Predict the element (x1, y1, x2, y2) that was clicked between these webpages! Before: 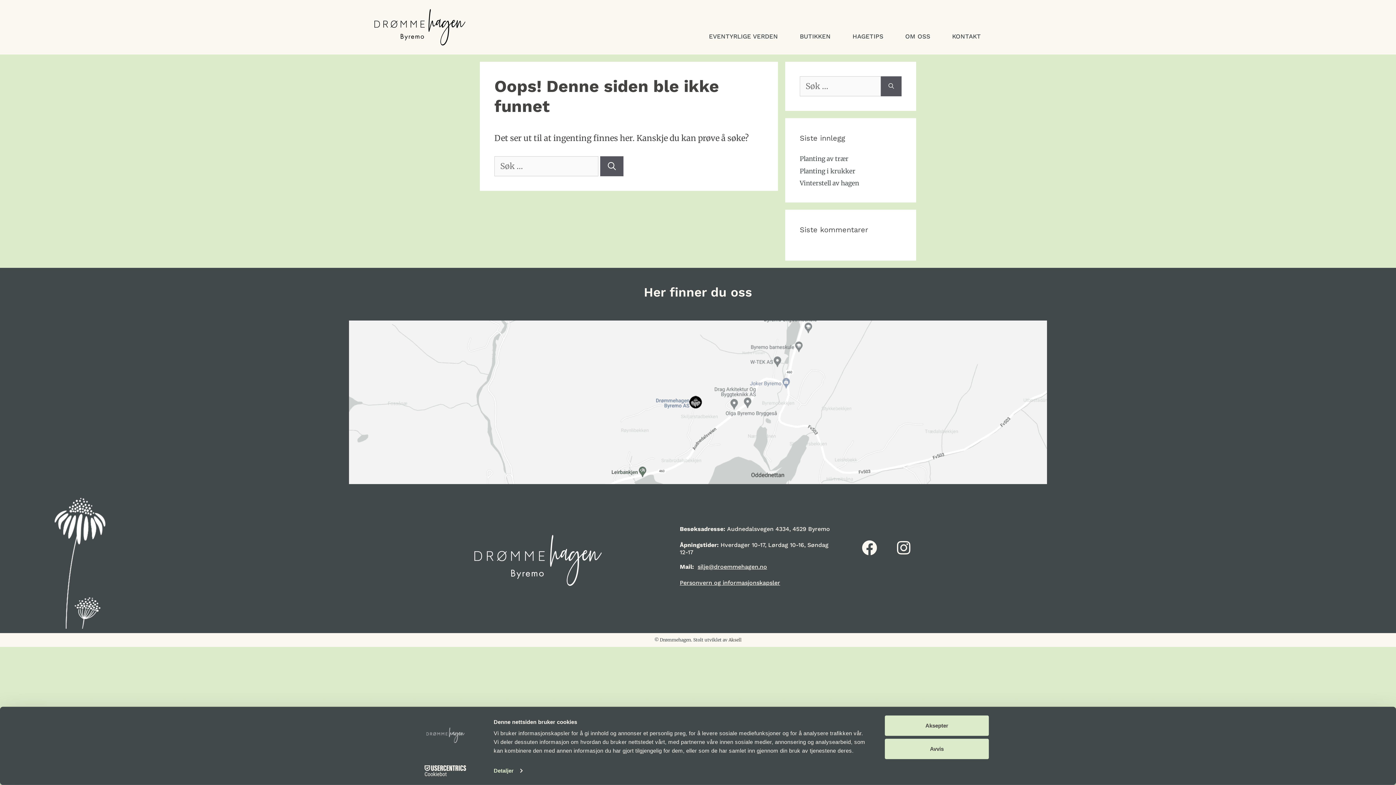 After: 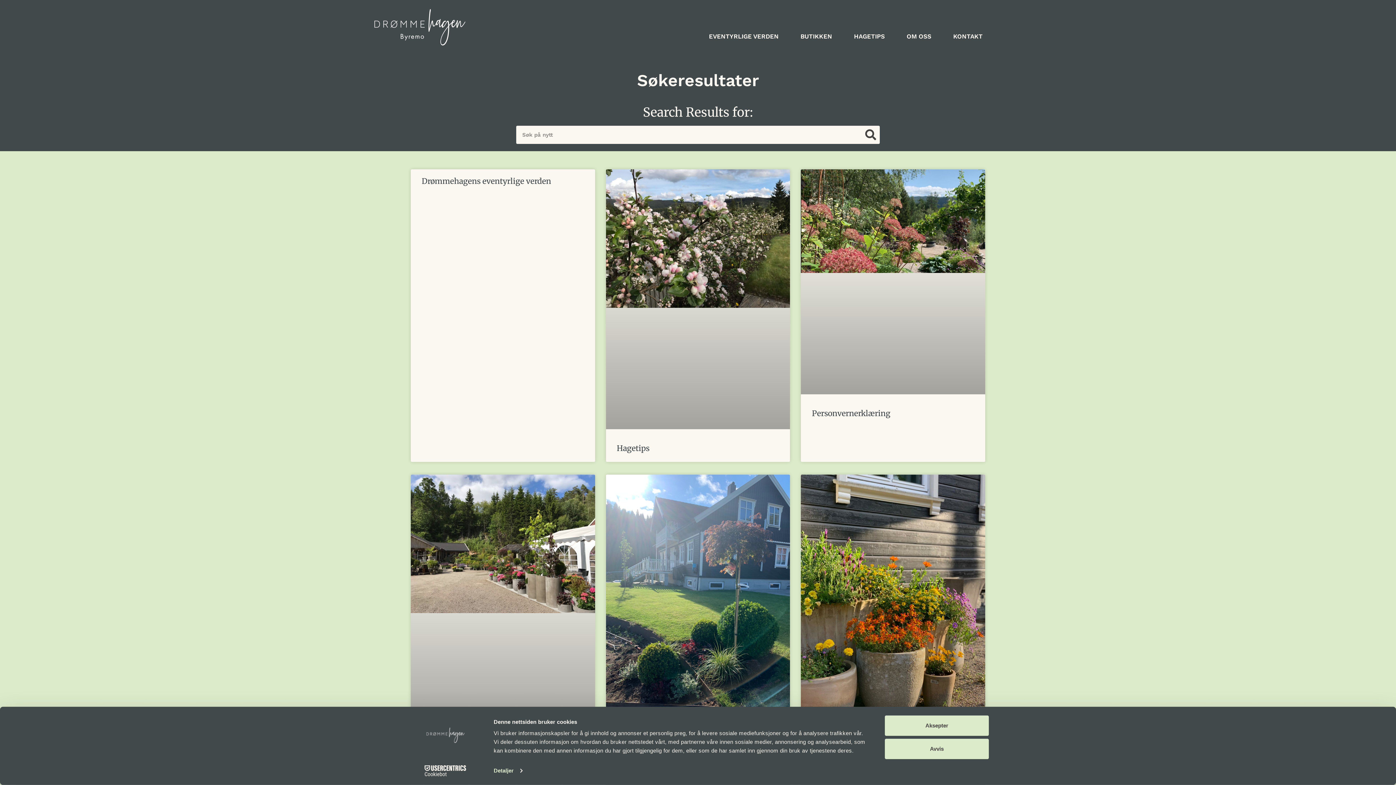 Action: label: Søk bbox: (881, 76, 901, 96)